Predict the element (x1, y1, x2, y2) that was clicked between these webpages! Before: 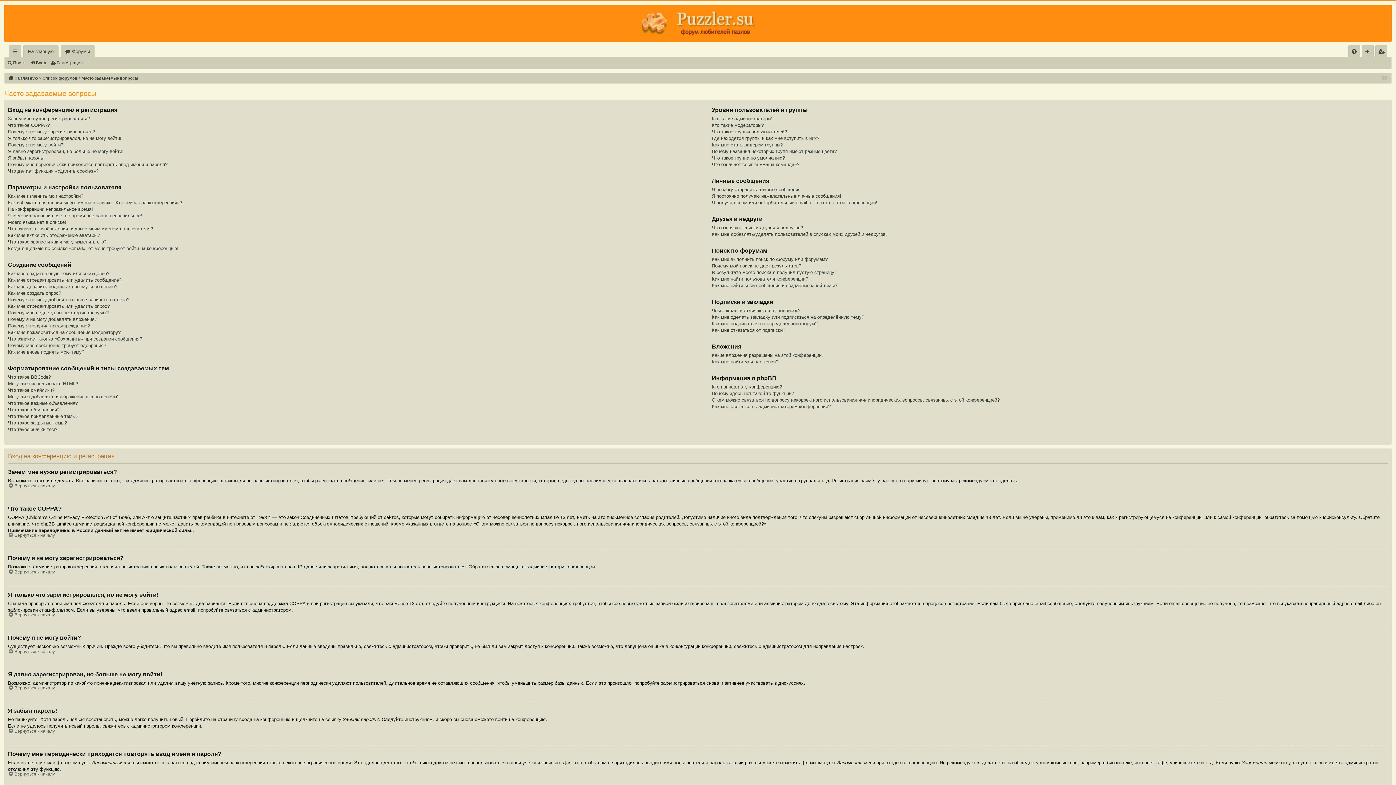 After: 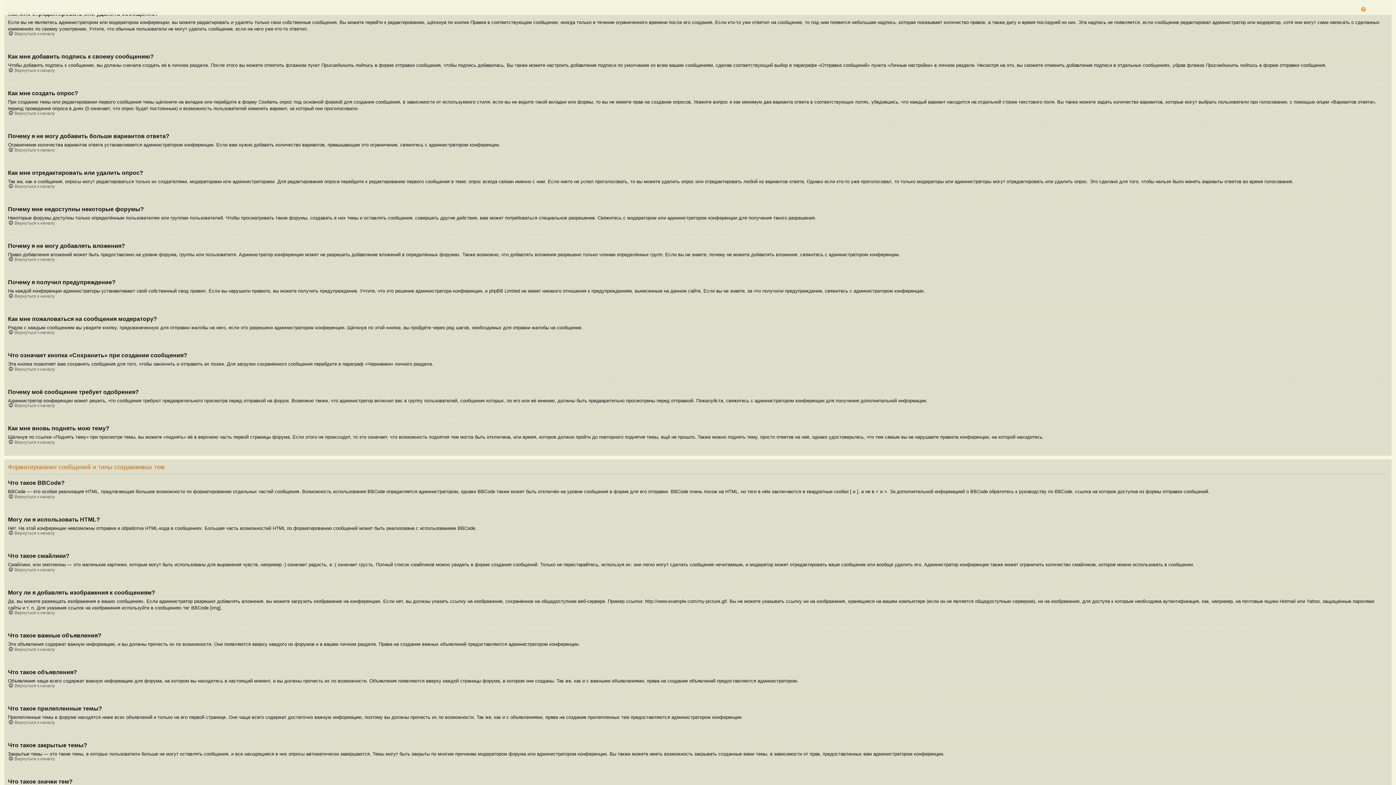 Action: bbox: (8, 277, 121, 283) label: Как мне отредактировать или удалить сообщение?